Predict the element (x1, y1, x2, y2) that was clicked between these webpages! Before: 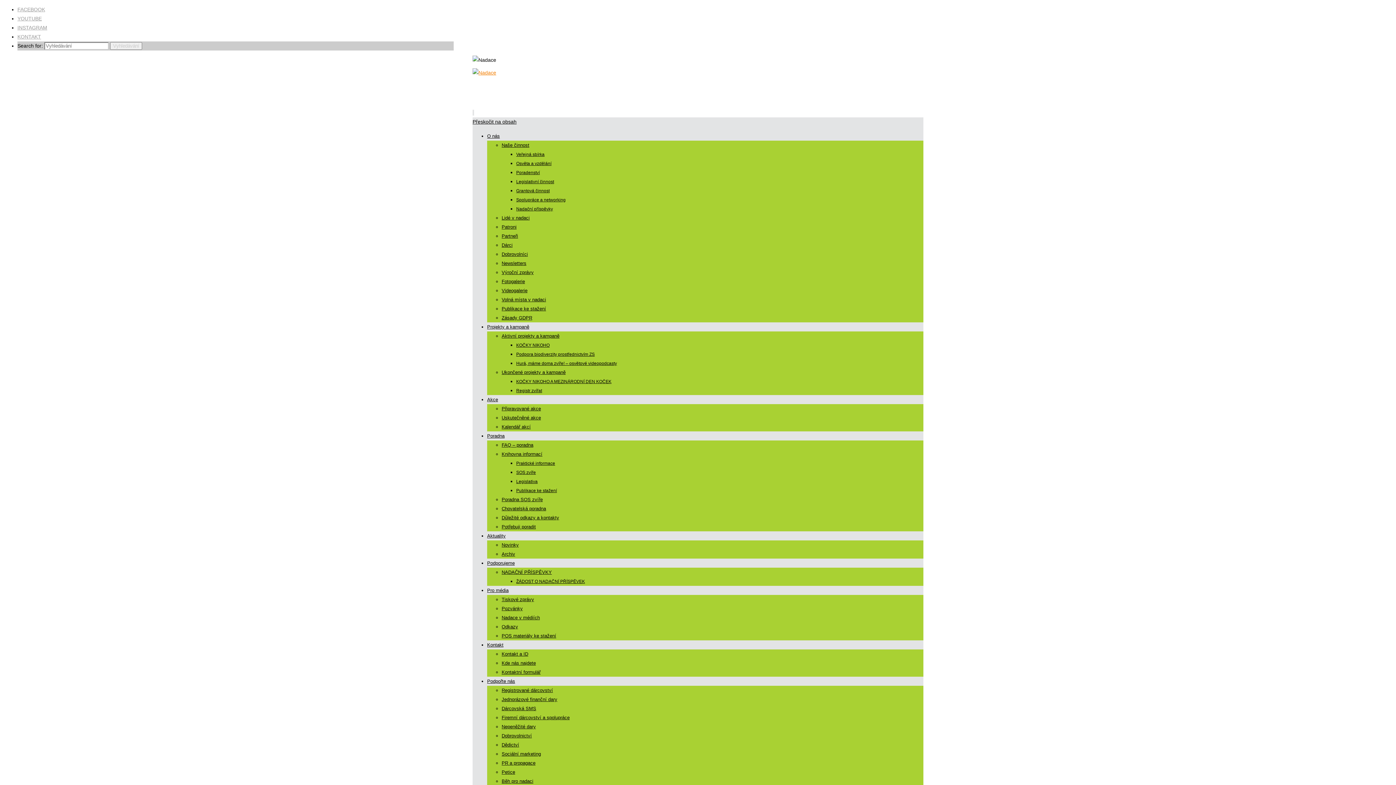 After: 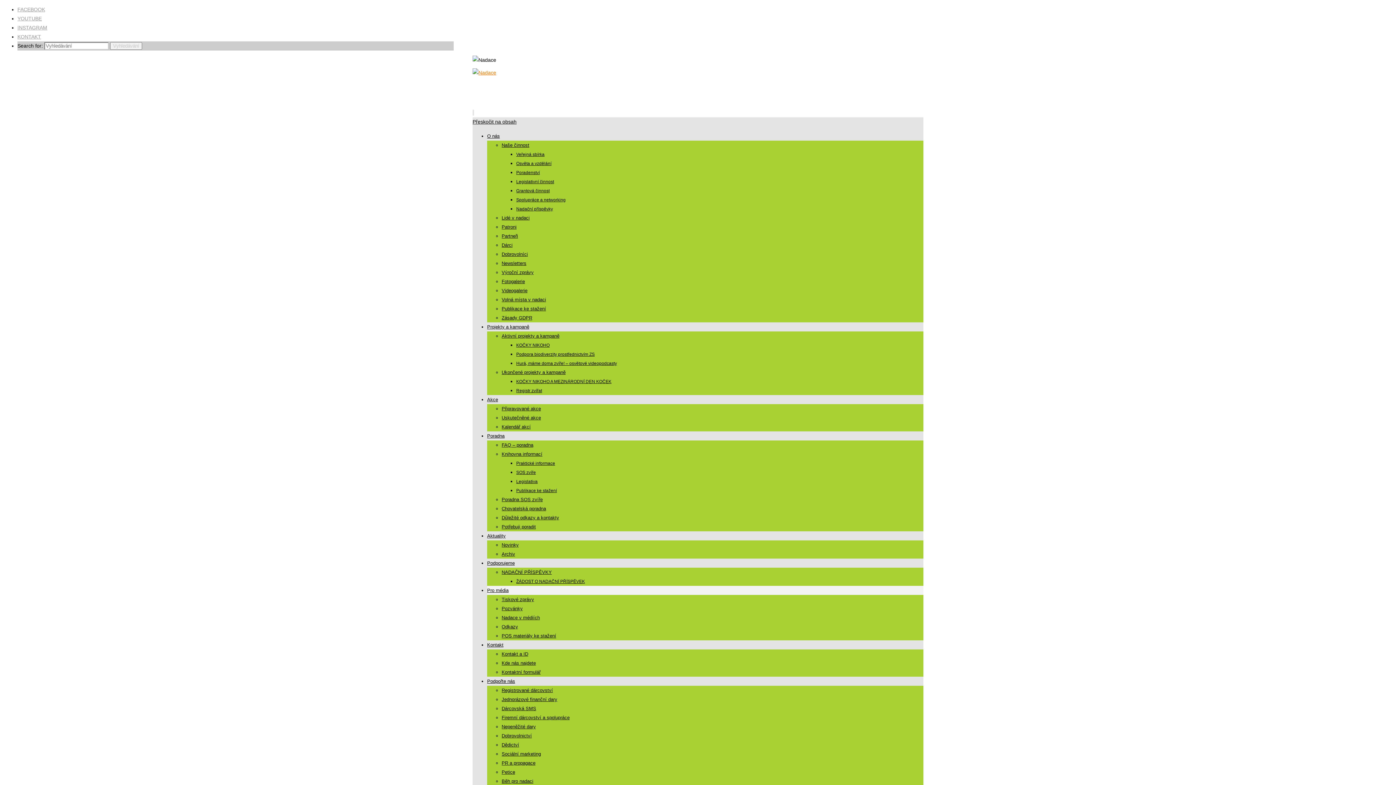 Action: label: Pro média bbox: (487, 588, 508, 593)